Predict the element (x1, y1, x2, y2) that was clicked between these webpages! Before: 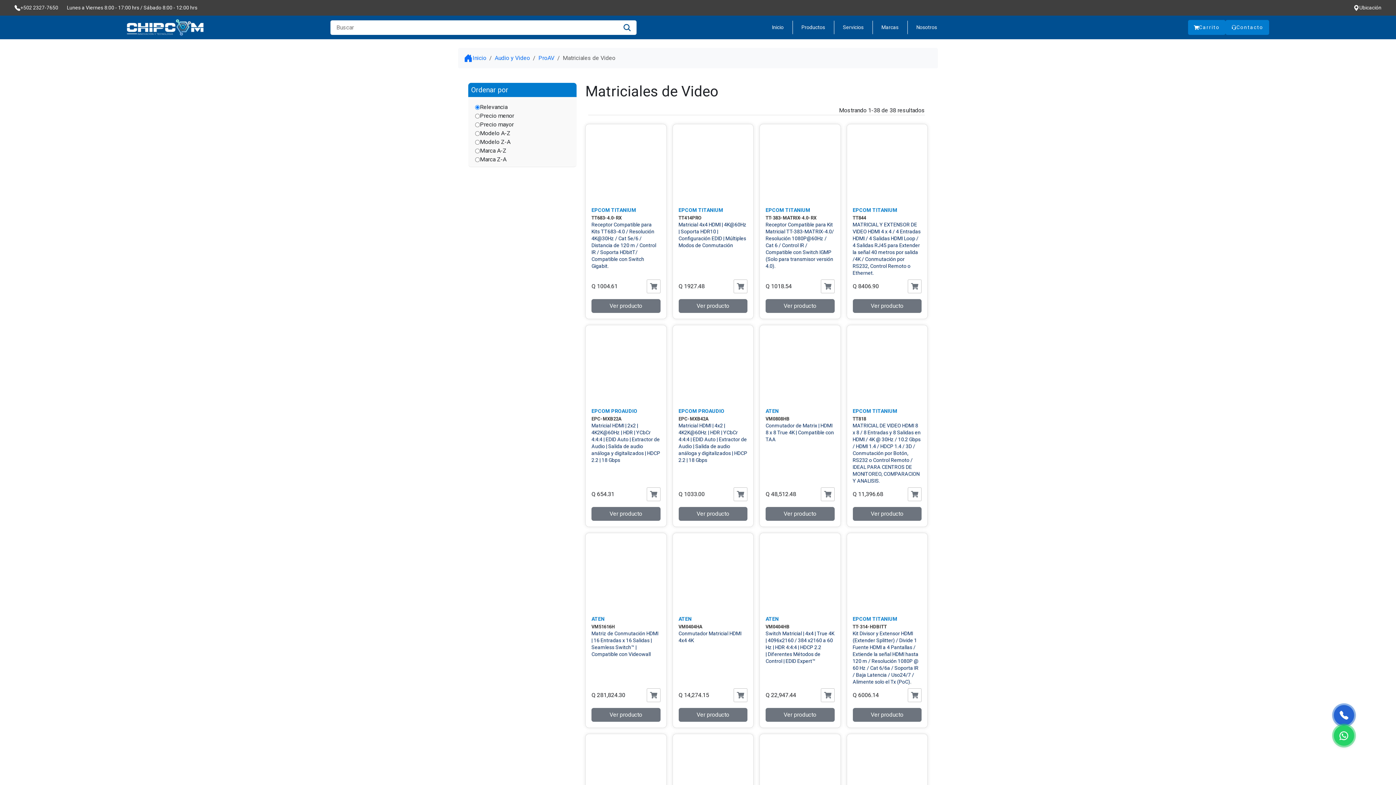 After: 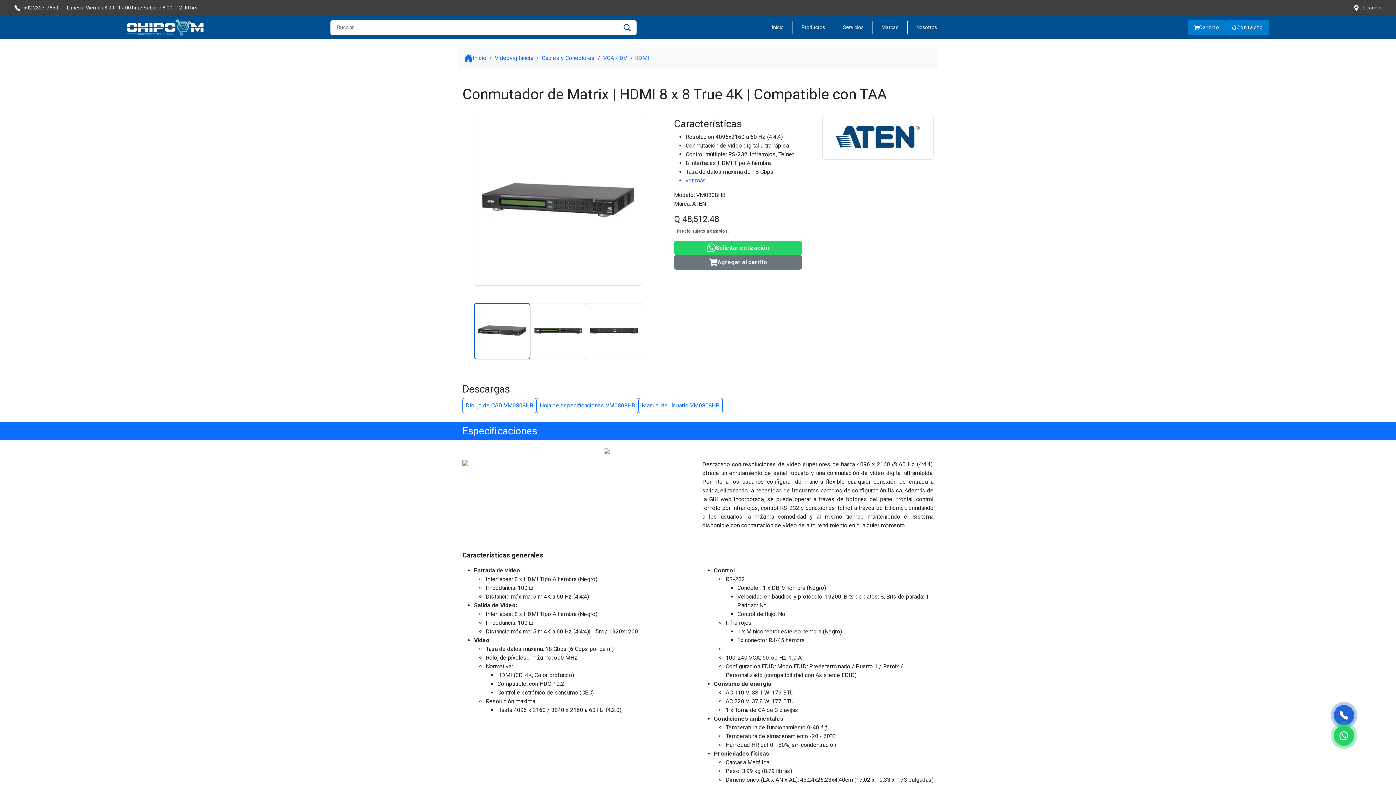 Action: label: Ver producto bbox: (765, 507, 834, 521)